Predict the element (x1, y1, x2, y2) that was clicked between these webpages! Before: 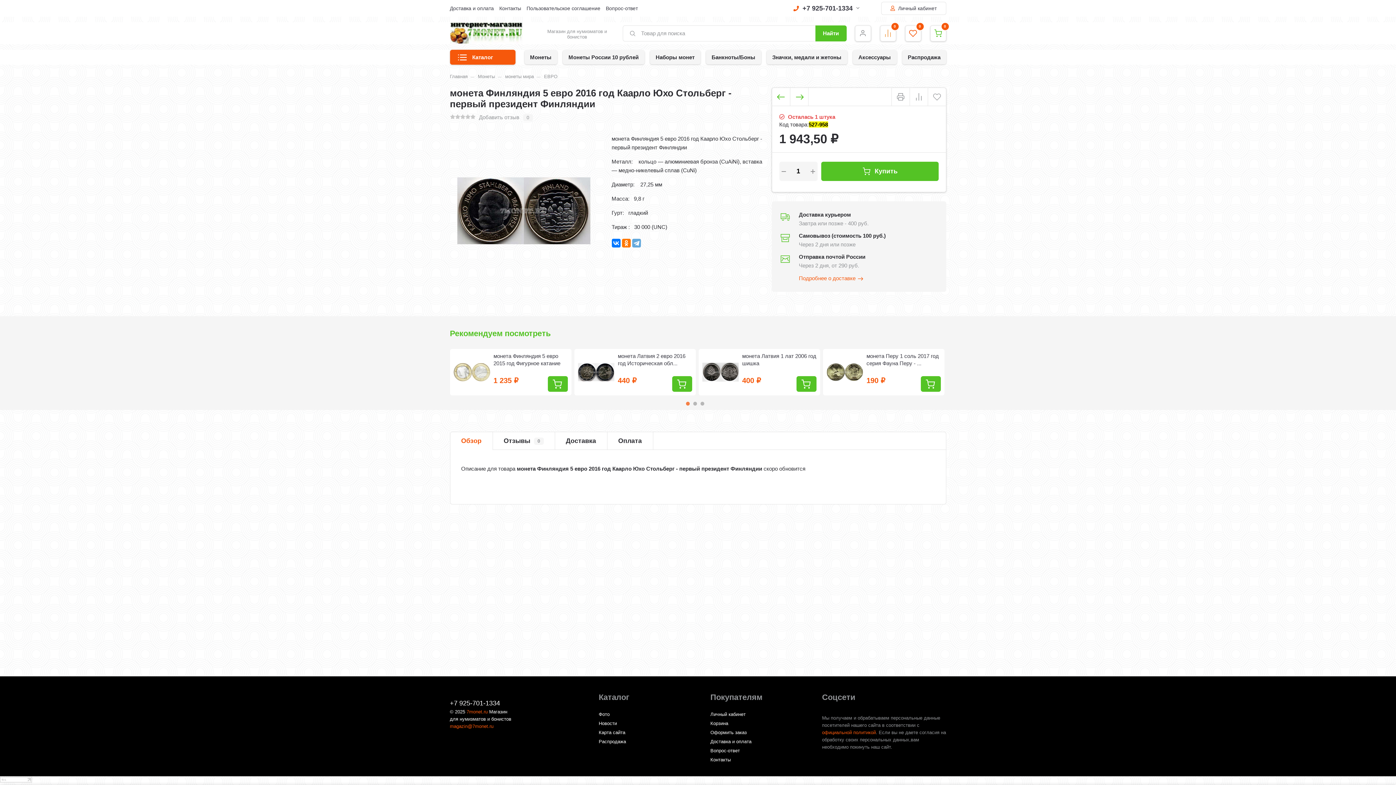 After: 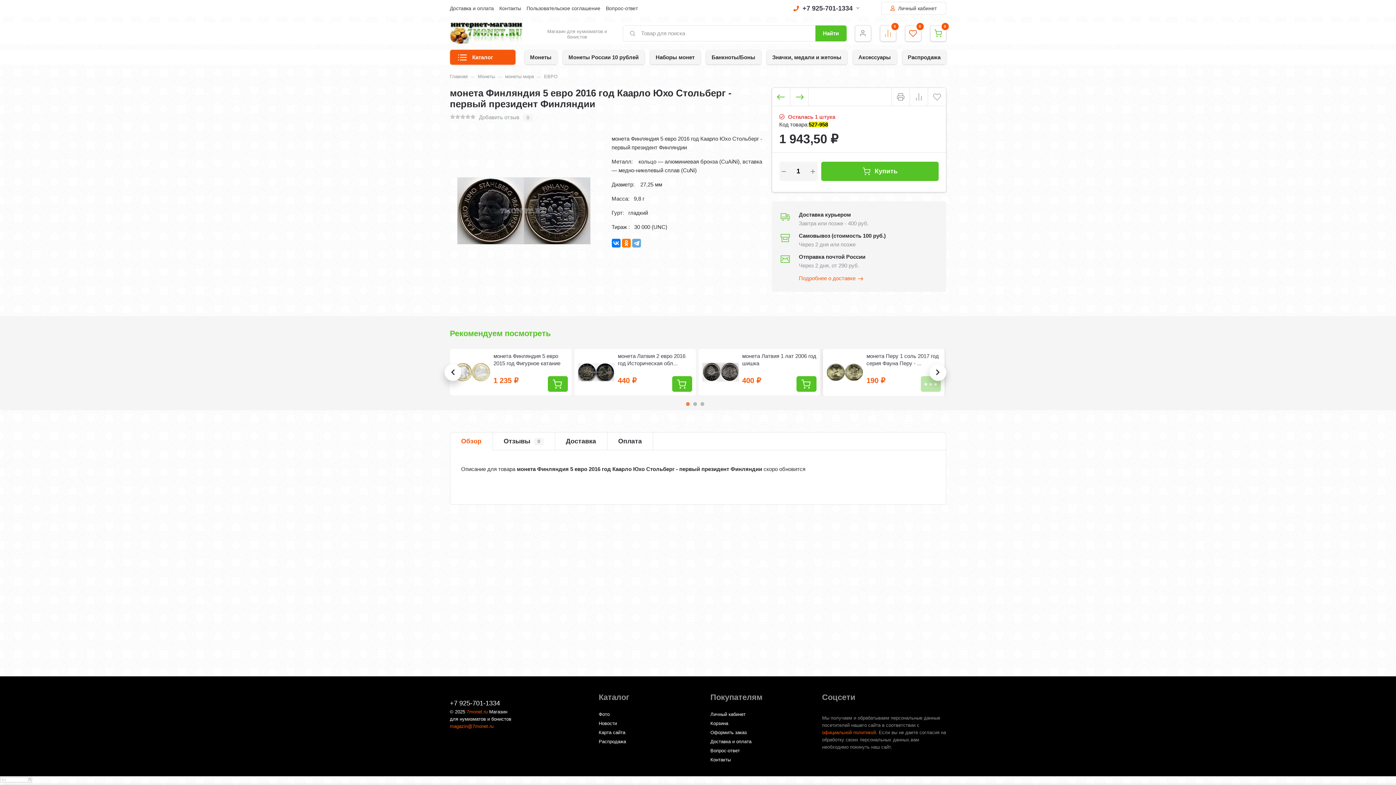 Action: bbox: (920, 376, 940, 392)